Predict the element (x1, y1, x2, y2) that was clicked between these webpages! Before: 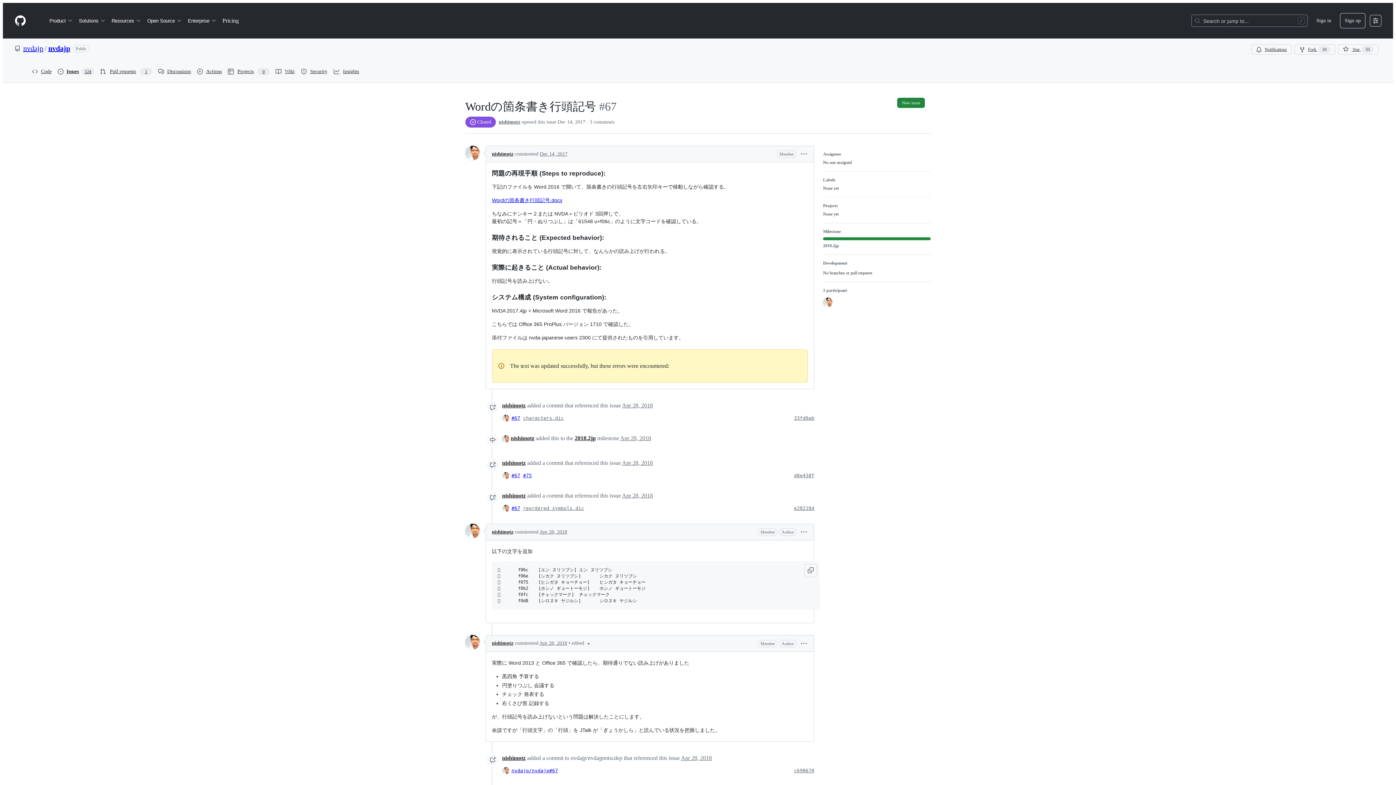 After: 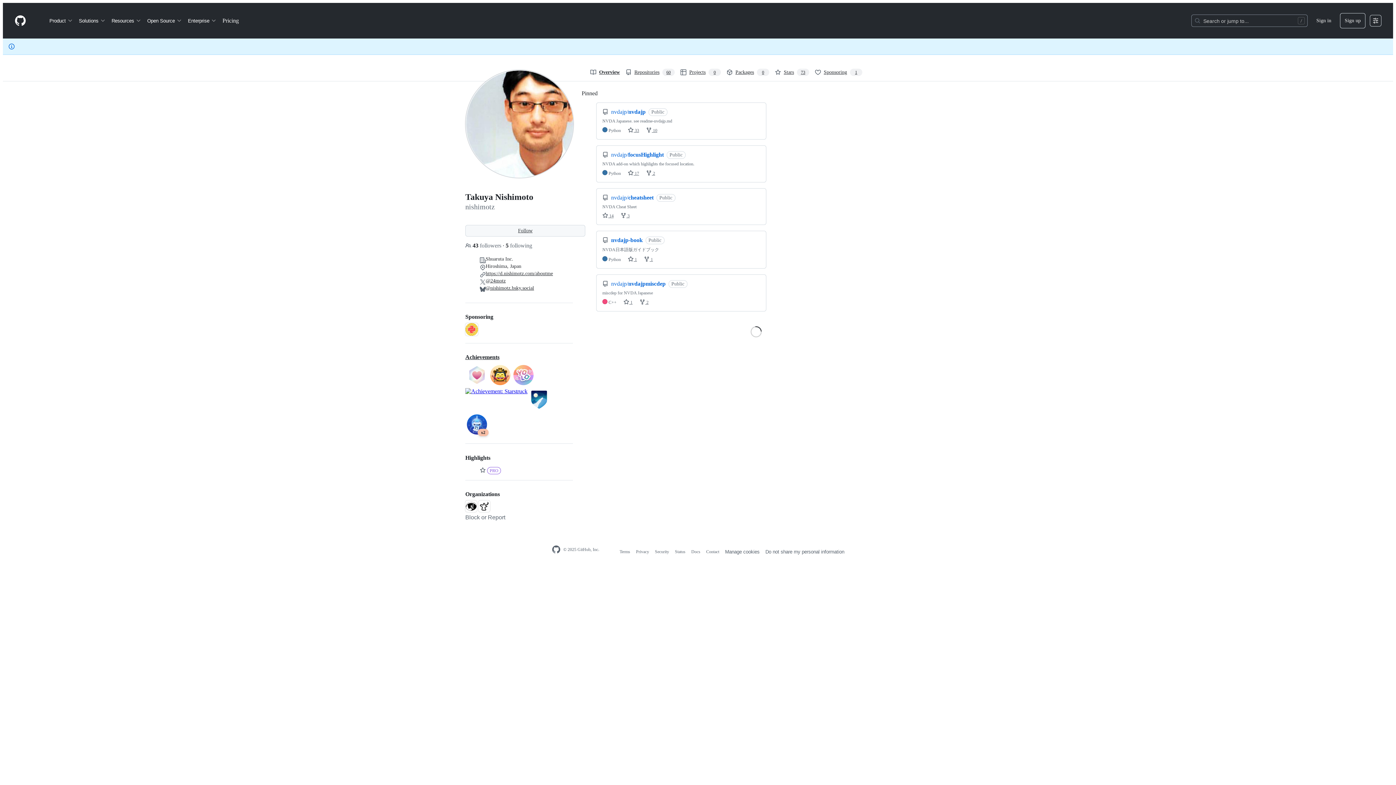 Action: label: nishimotz bbox: (502, 755, 525, 761)